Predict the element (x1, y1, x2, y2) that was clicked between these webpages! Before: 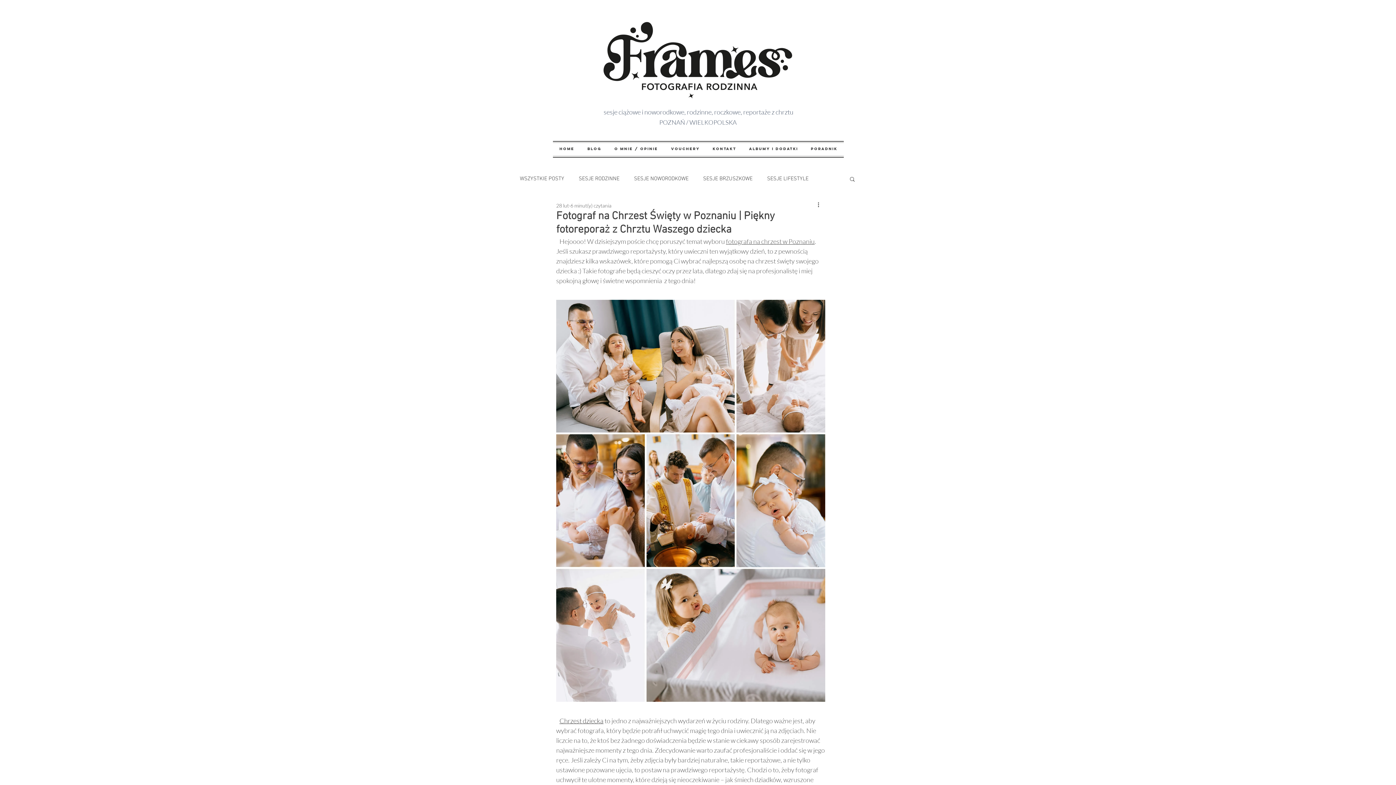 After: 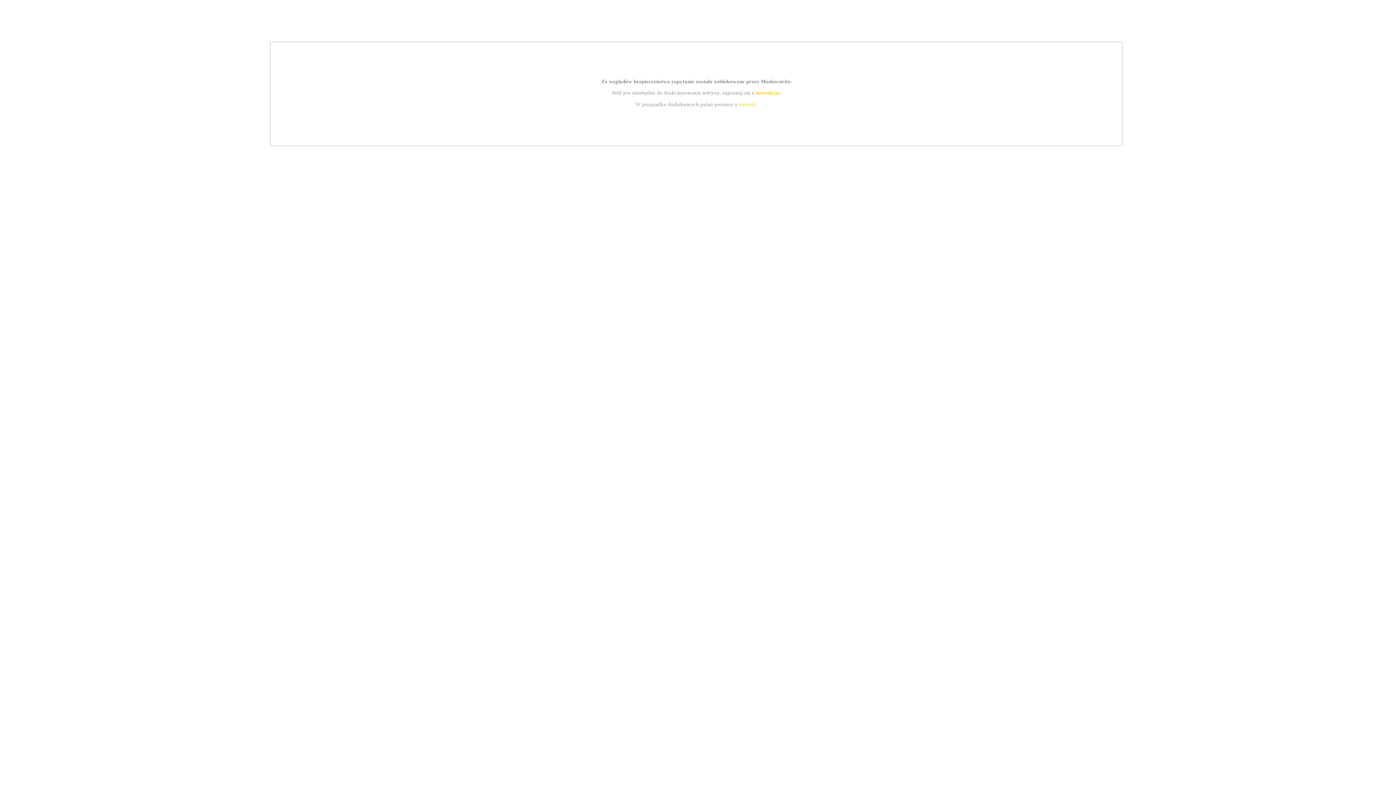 Action: bbox: (559, 717, 603, 725) label: Chrzest dziecka